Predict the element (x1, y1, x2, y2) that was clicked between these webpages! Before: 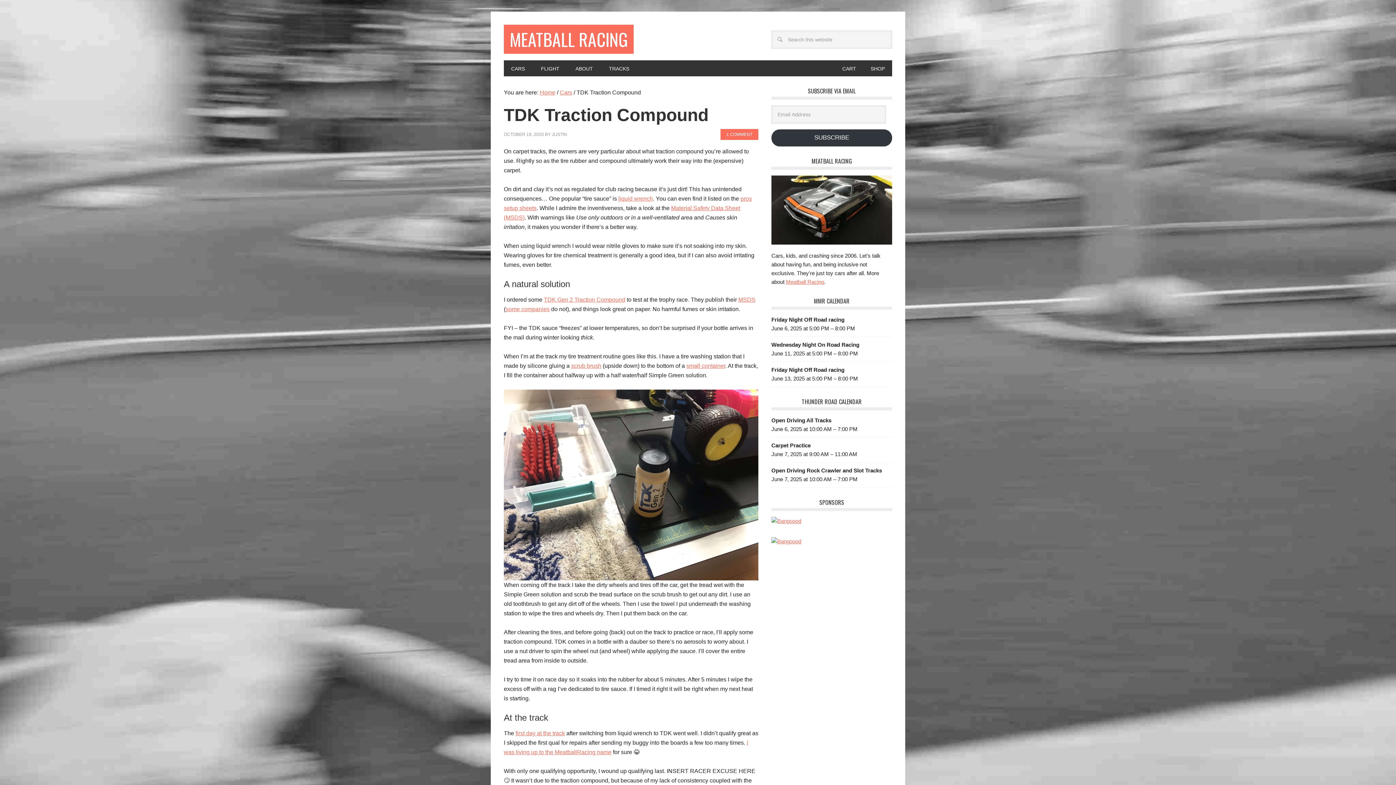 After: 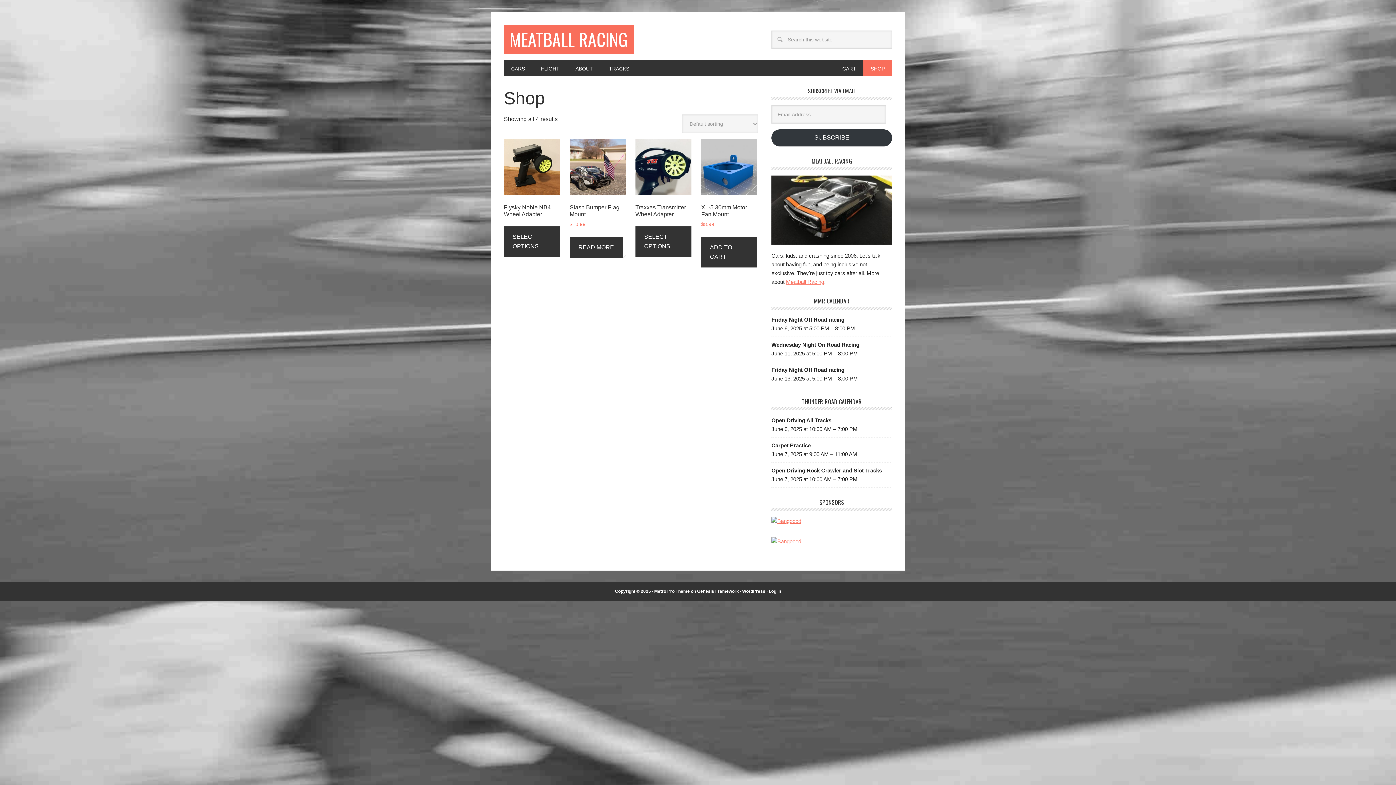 Action: label: SHOP bbox: (863, 60, 892, 76)